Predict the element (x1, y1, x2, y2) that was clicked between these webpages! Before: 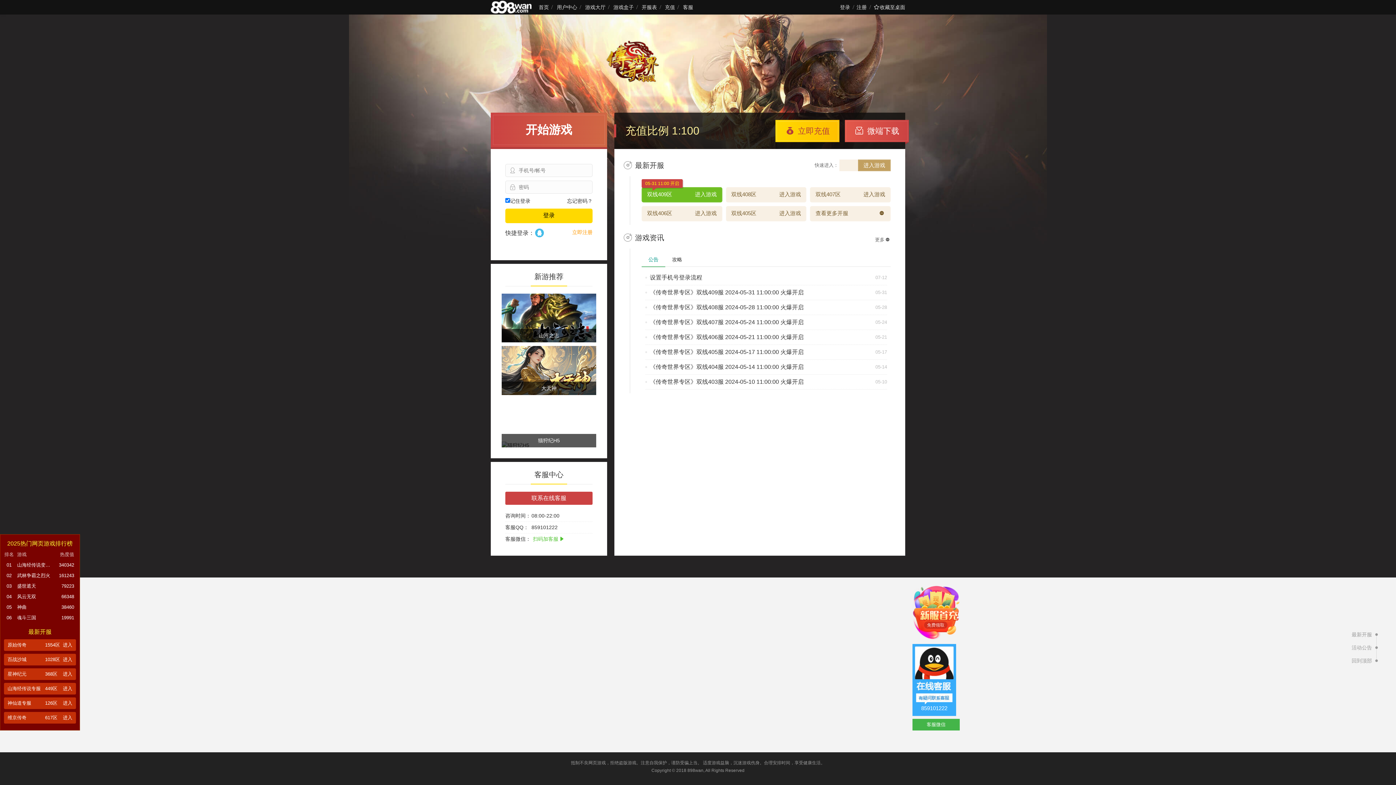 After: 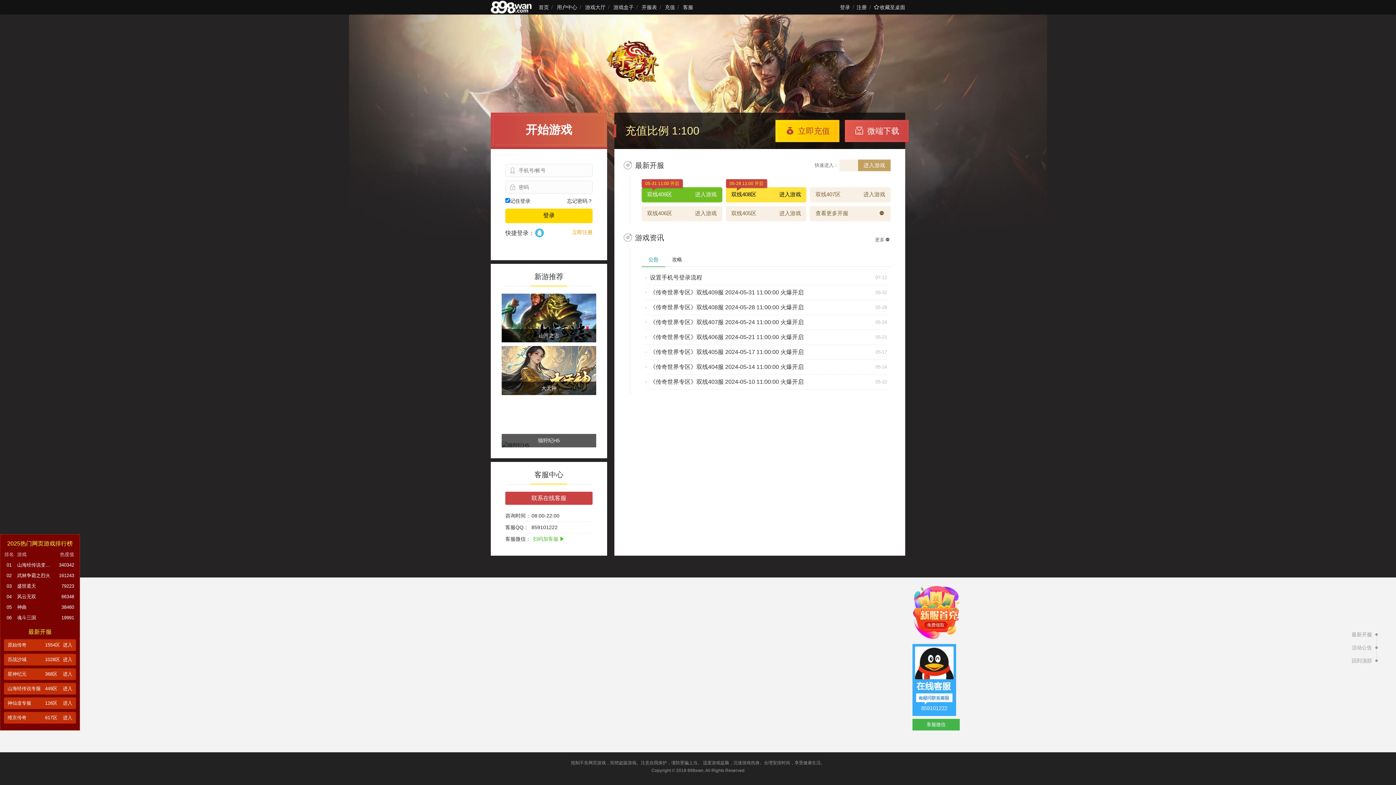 Action: bbox: (726, 187, 806, 202) label: 双线408区
进入游戏